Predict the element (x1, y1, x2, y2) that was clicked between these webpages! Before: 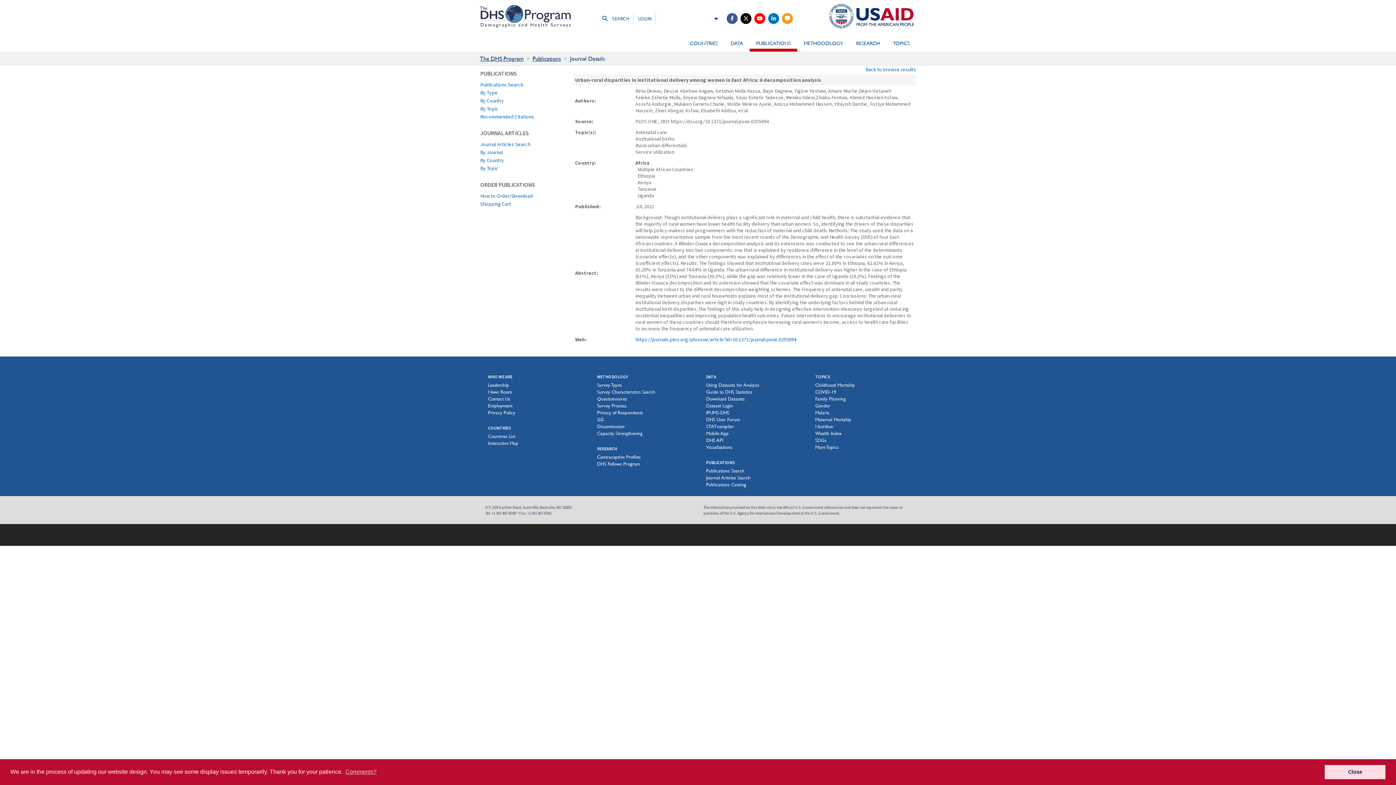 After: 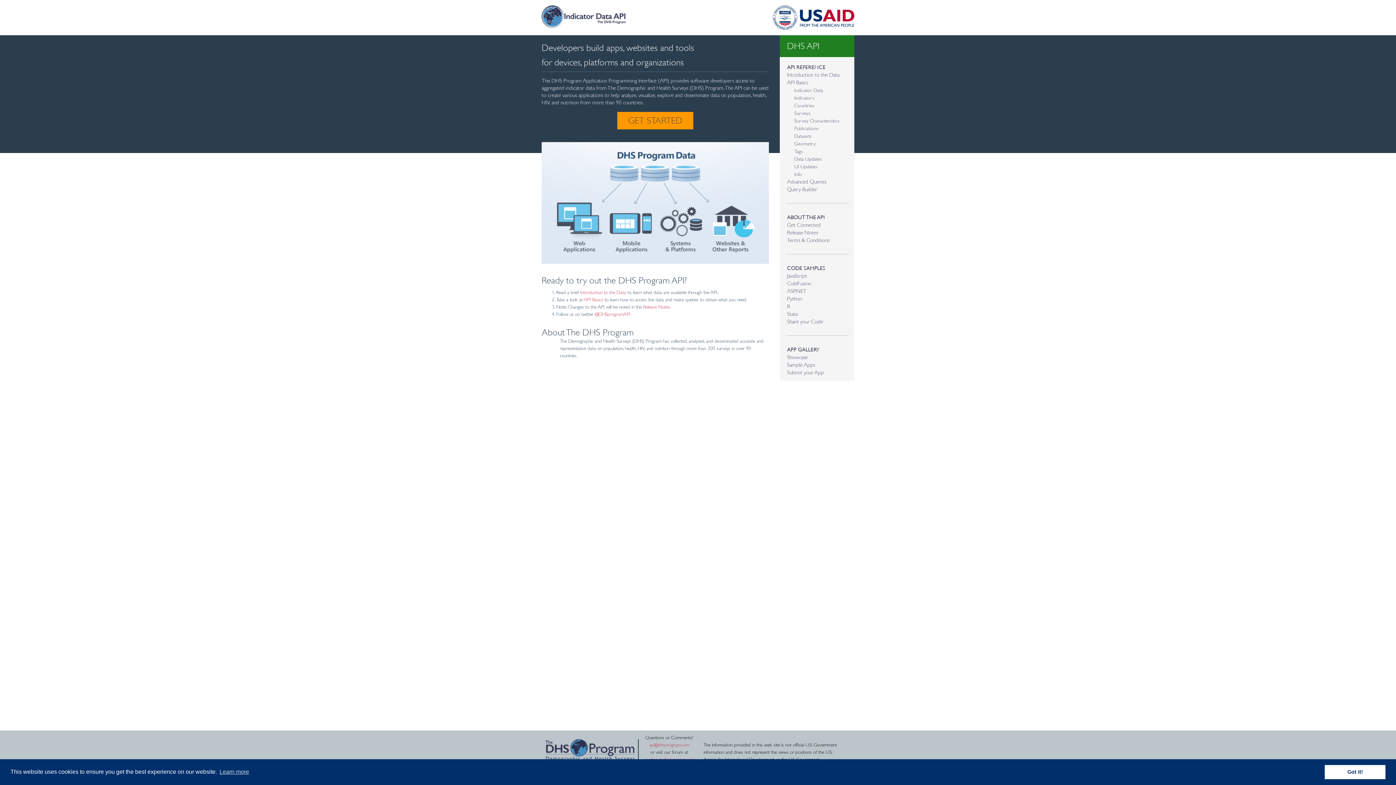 Action: label: DHS API bbox: (706, 437, 723, 443)